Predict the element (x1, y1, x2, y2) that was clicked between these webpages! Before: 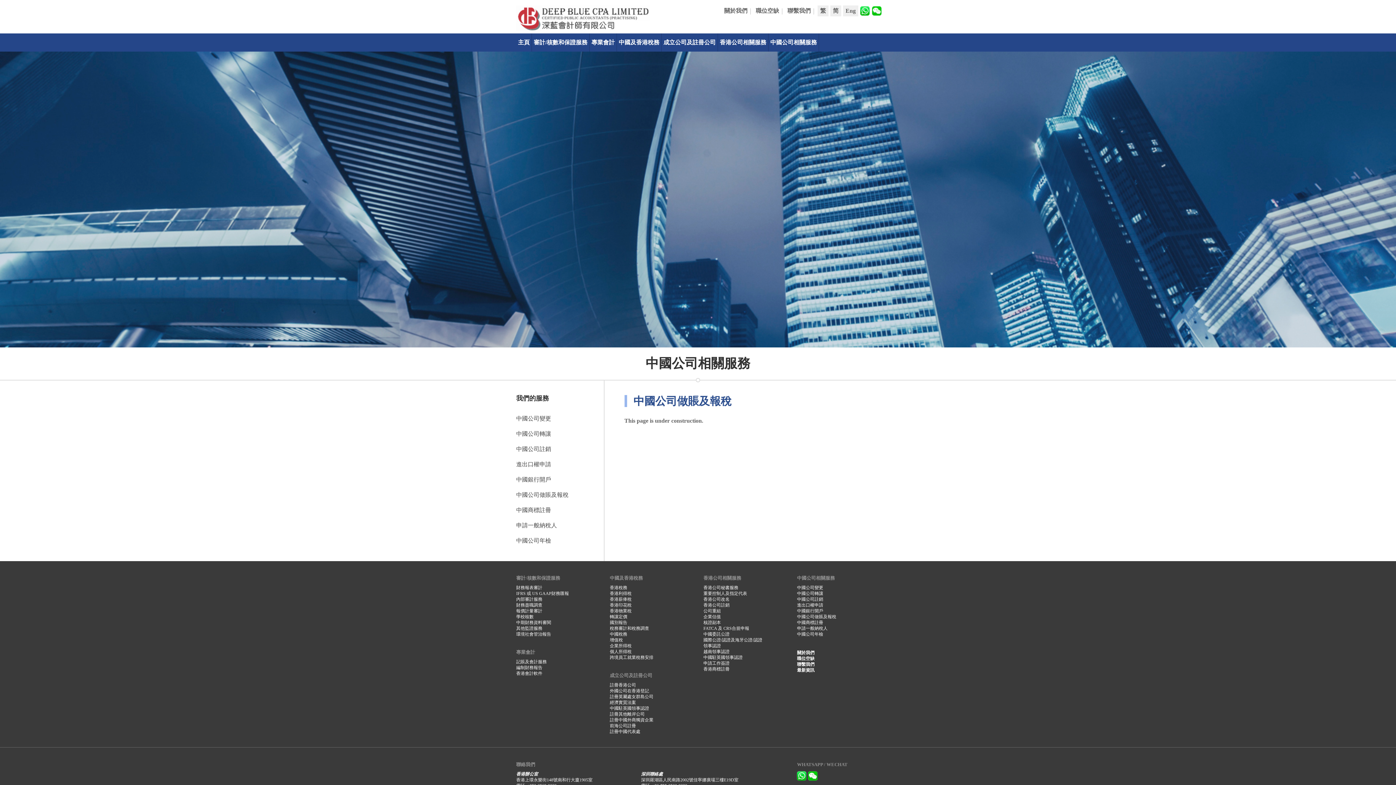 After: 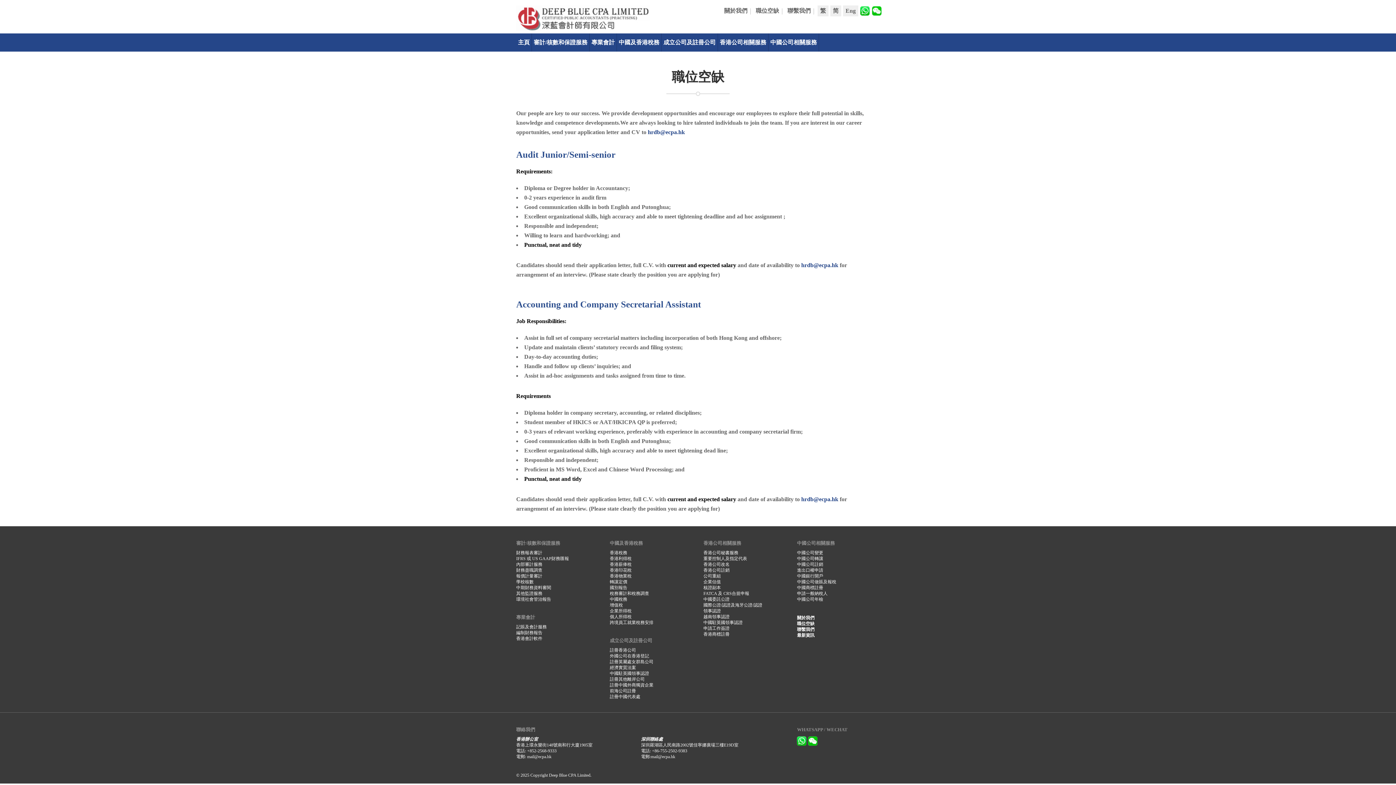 Action: bbox: (797, 656, 814, 661) label: 職位空缺